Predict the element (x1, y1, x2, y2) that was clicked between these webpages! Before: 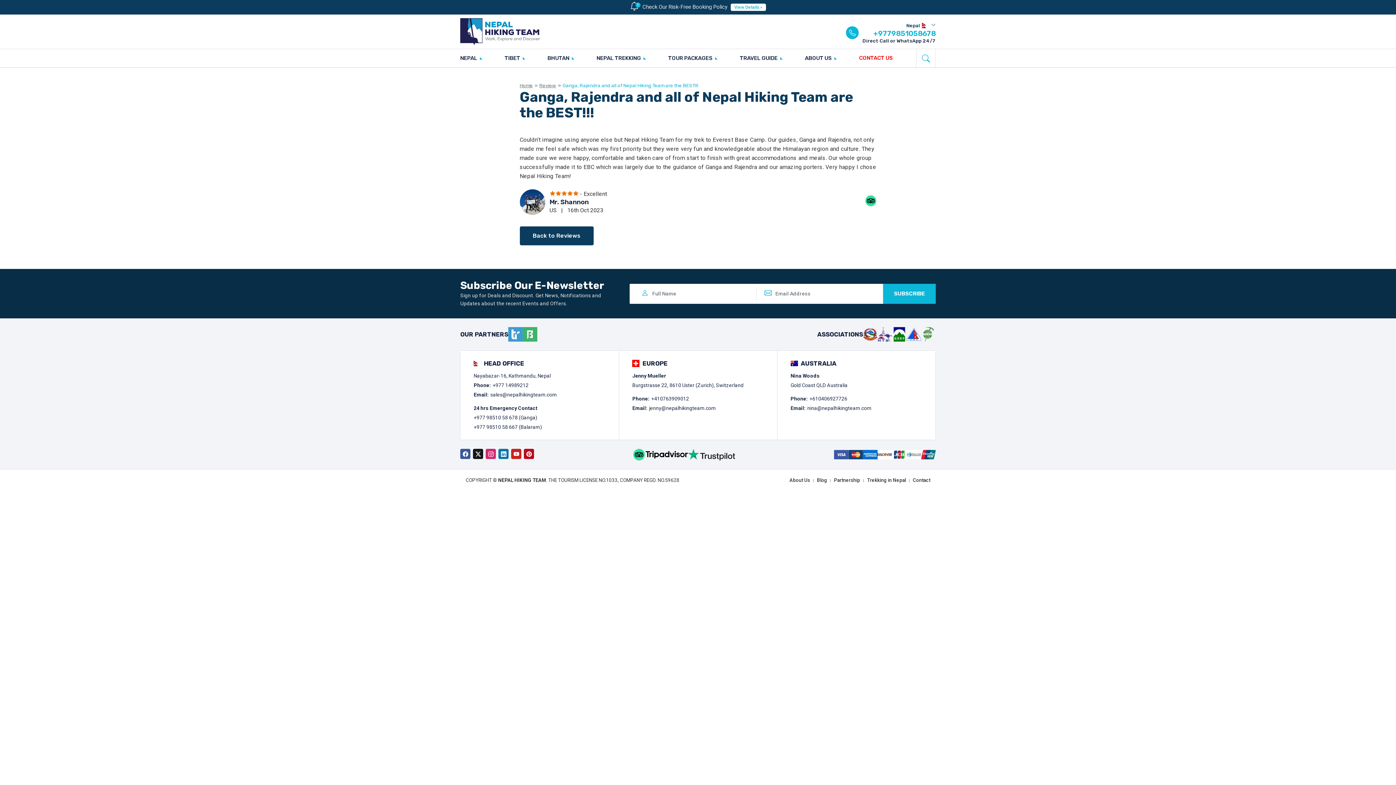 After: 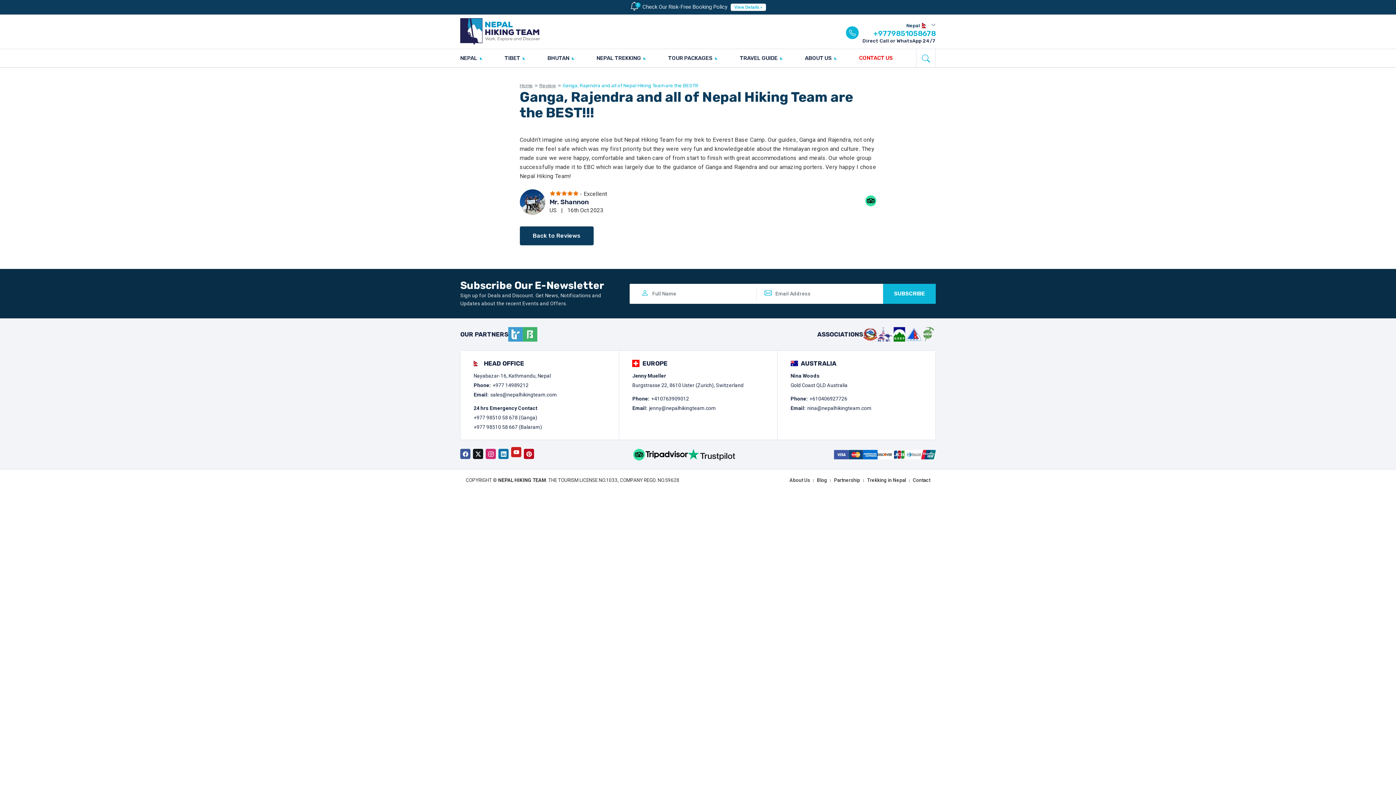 Action: bbox: (511, 449, 521, 459) label: youtube